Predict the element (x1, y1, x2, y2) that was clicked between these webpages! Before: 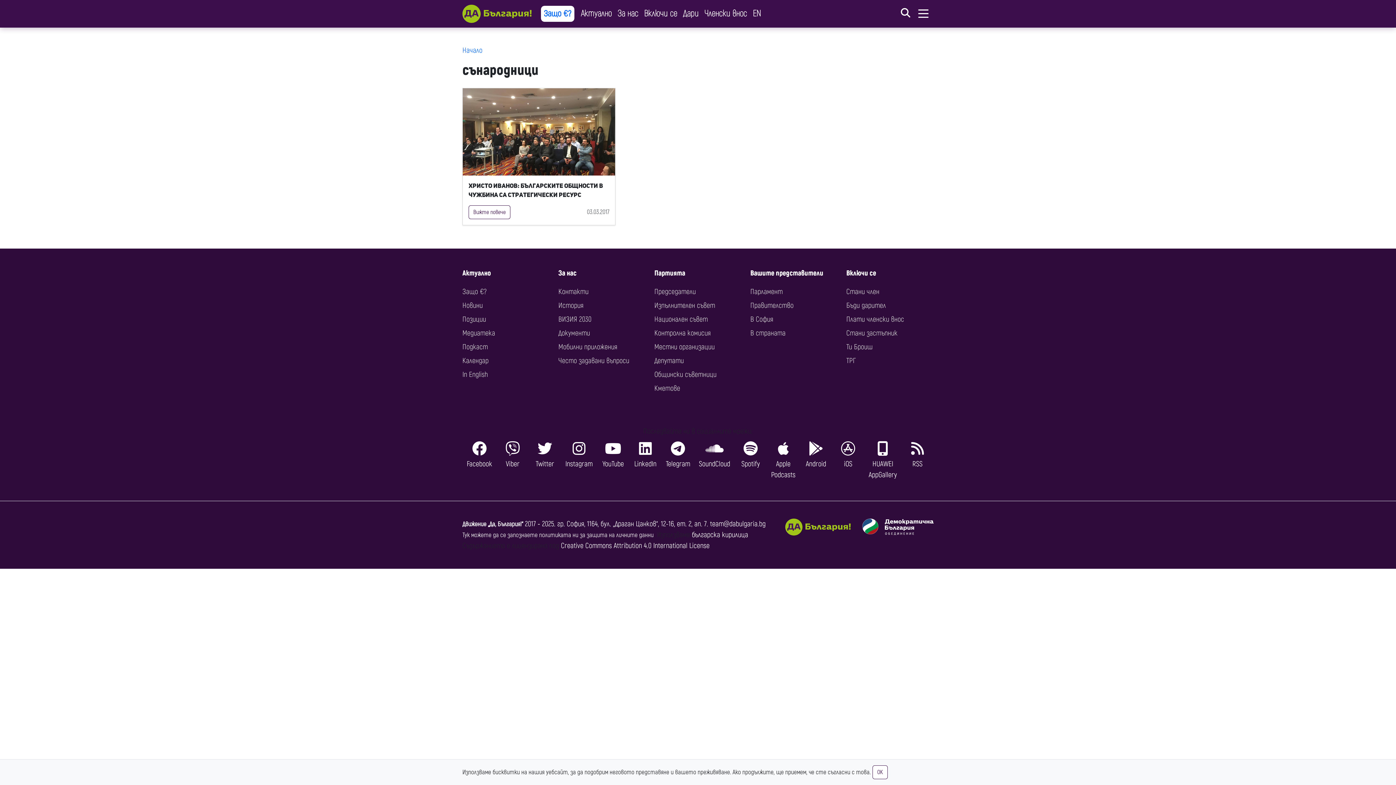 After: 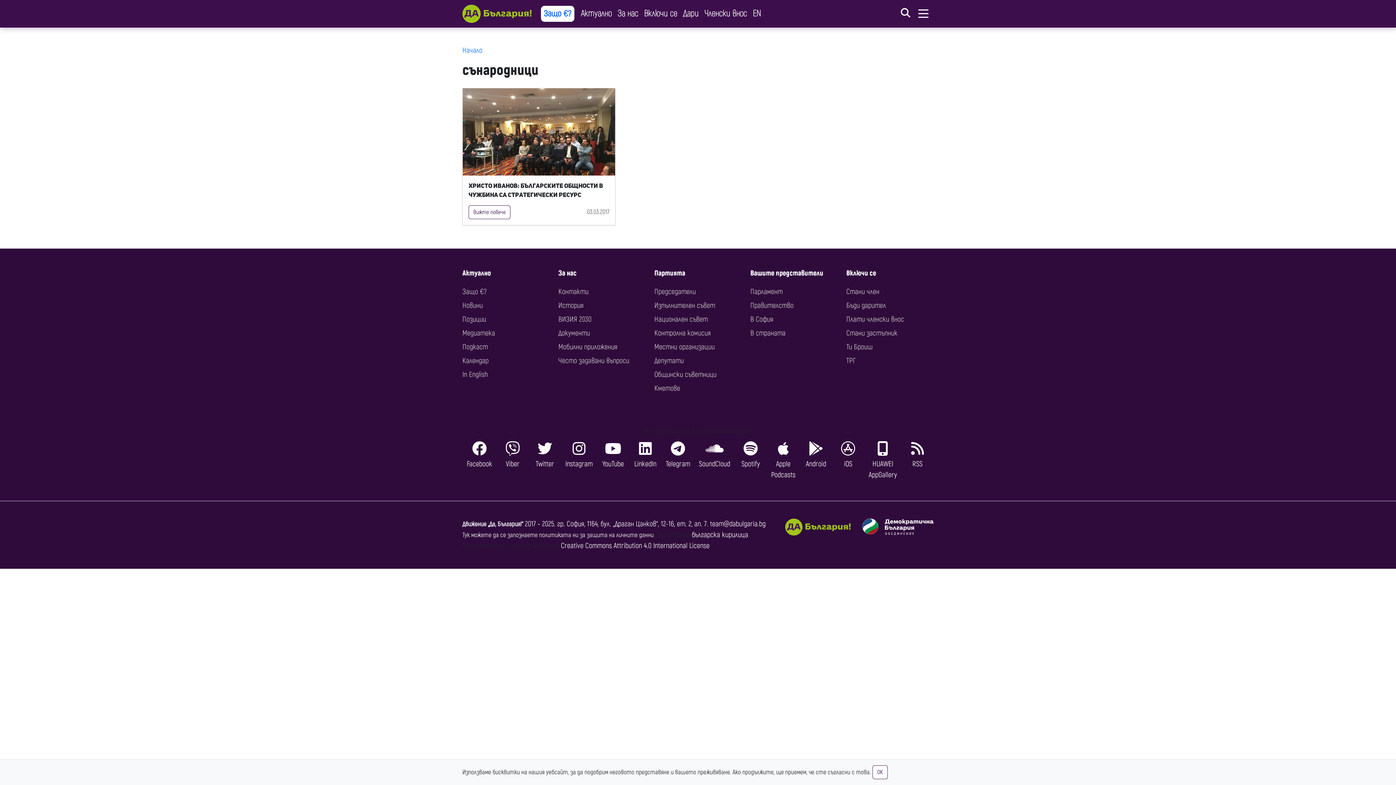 Action: bbox: (862, 522, 933, 531)